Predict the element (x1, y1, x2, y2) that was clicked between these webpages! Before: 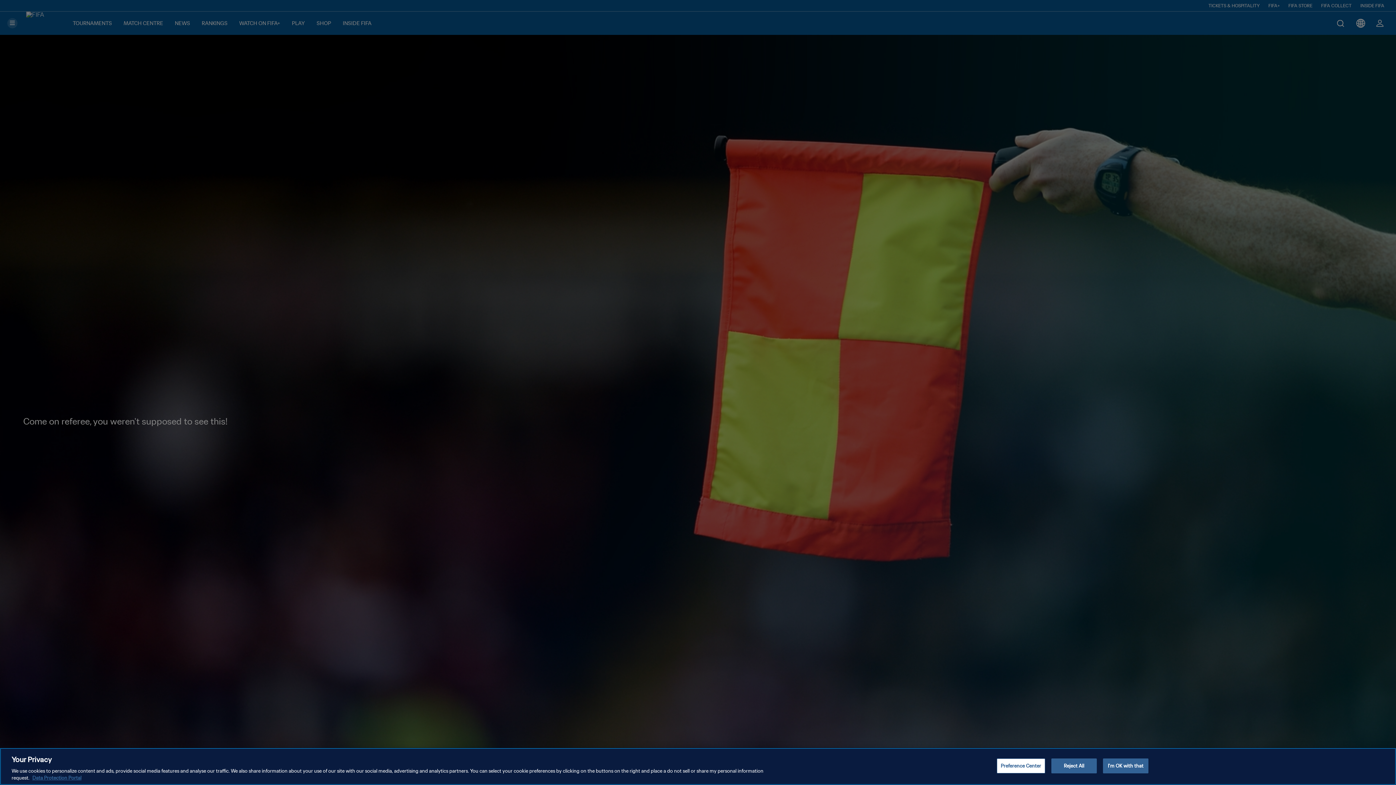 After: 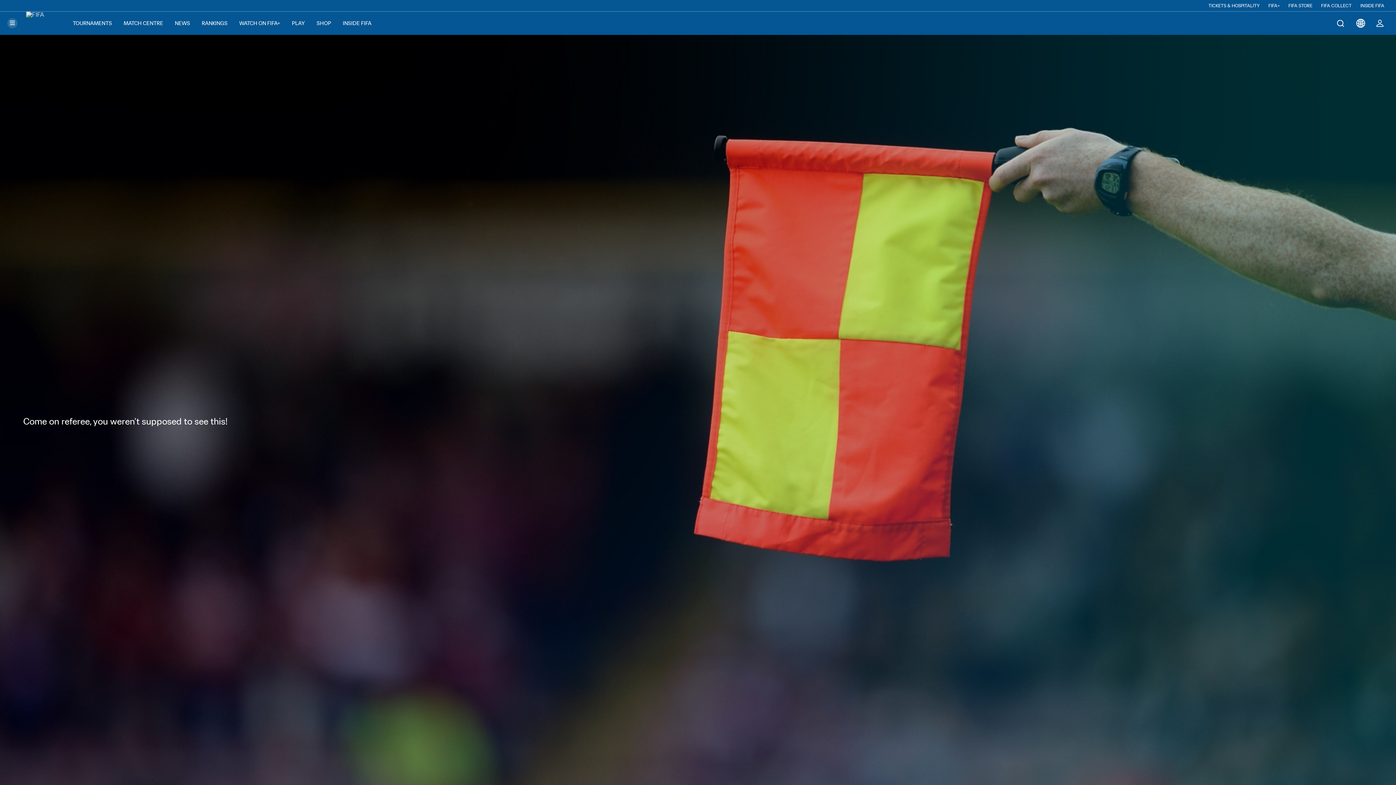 Action: bbox: (1051, 758, 1097, 773) label: Reject All